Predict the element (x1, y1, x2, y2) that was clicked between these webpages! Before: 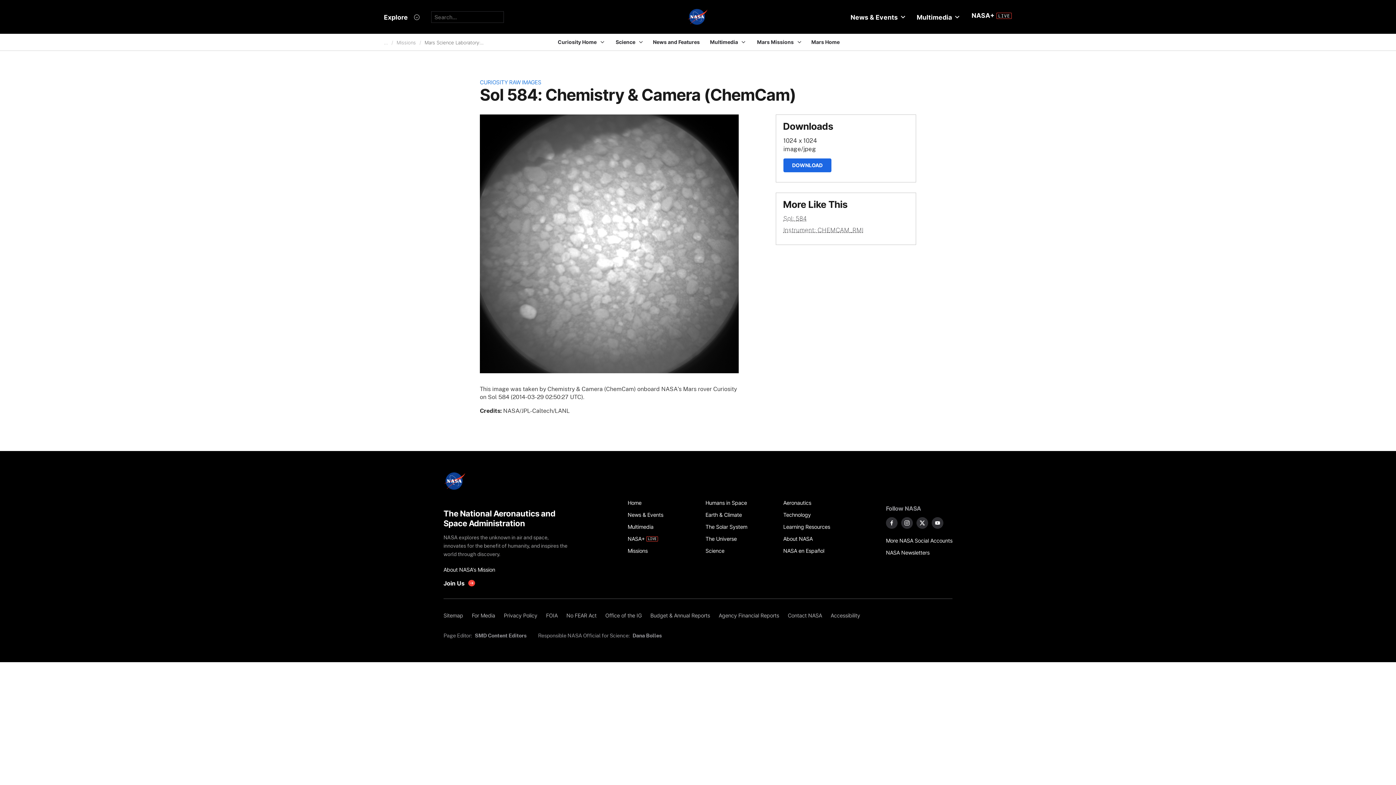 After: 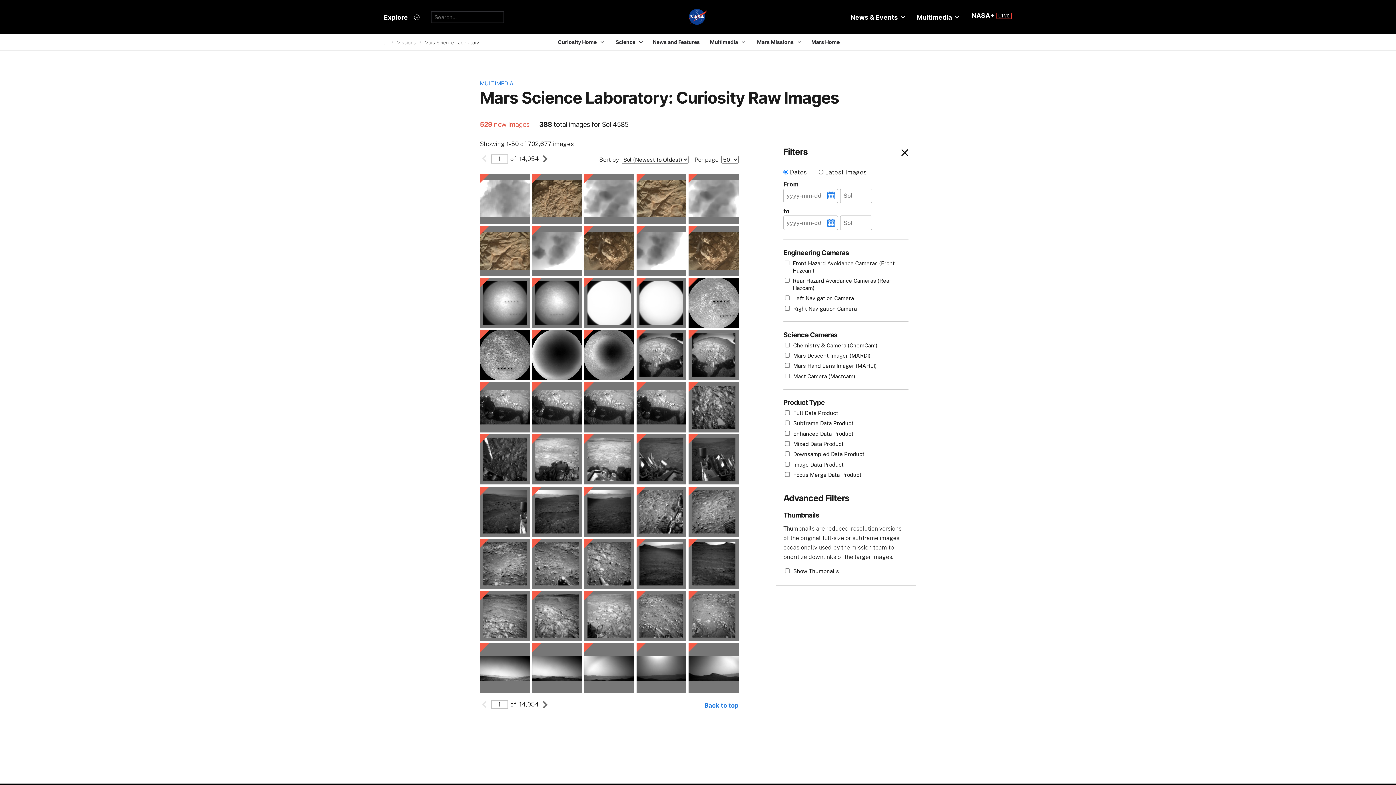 Action: bbox: (480, 78, 541, 85) label: CURIOSITY RAW IMAGES